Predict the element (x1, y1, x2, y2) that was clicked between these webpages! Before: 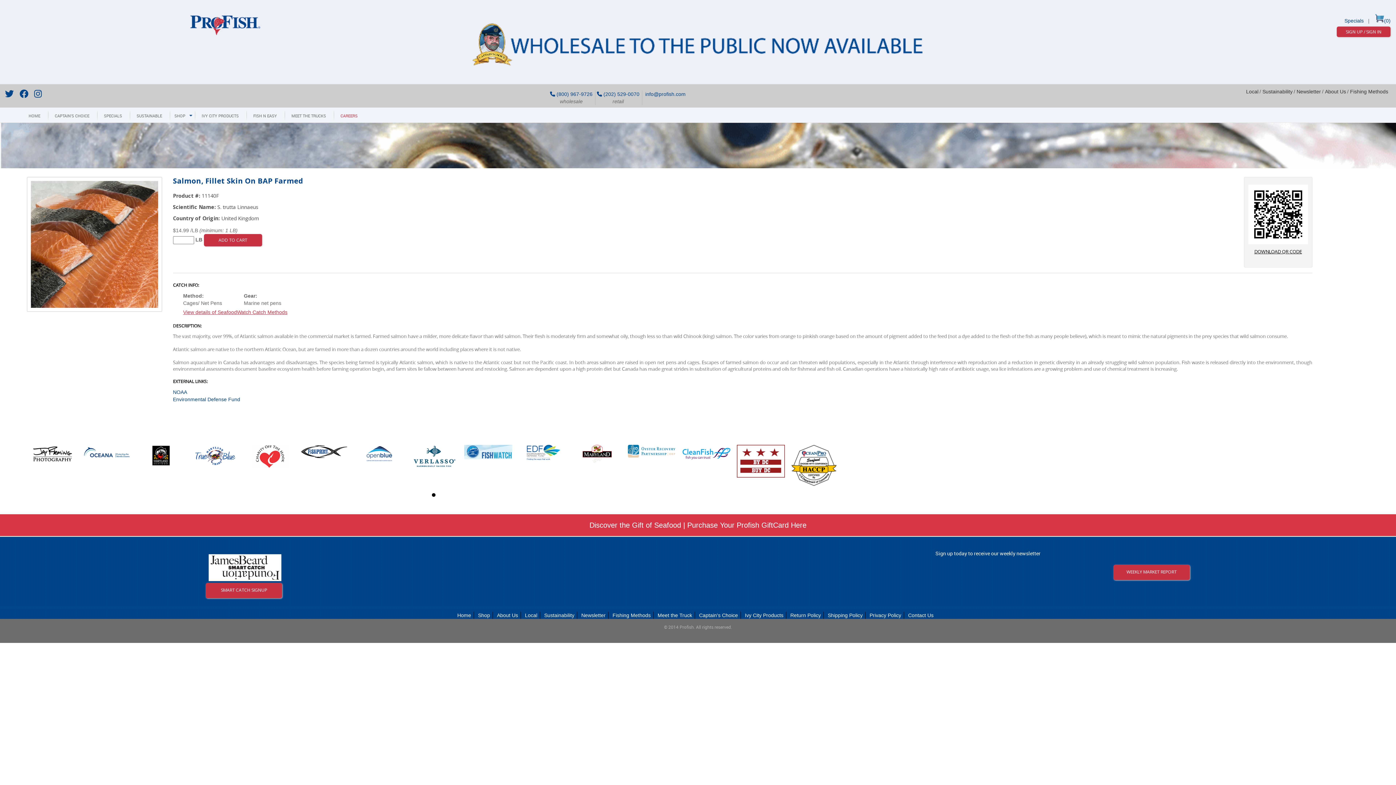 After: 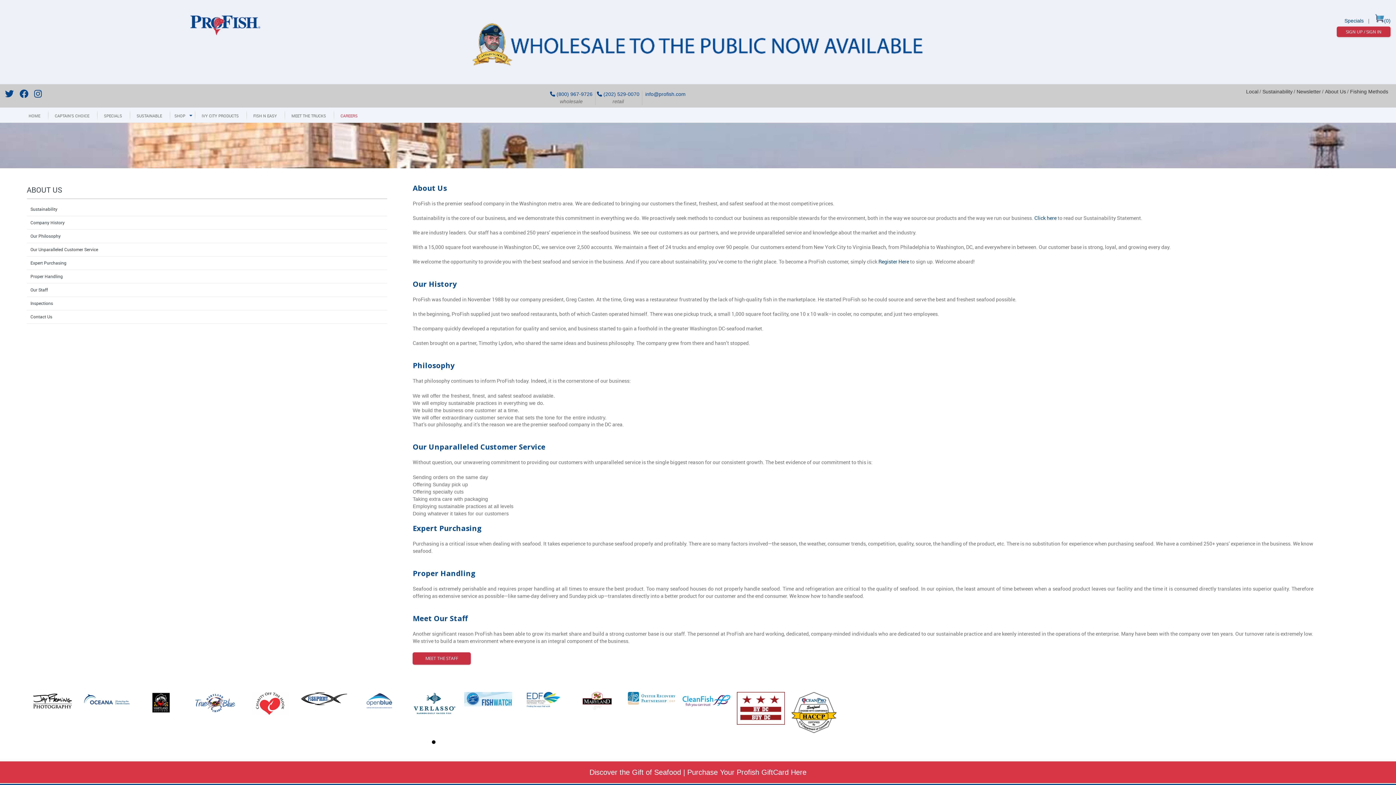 Action: label: About Us bbox: (1325, 88, 1346, 94)